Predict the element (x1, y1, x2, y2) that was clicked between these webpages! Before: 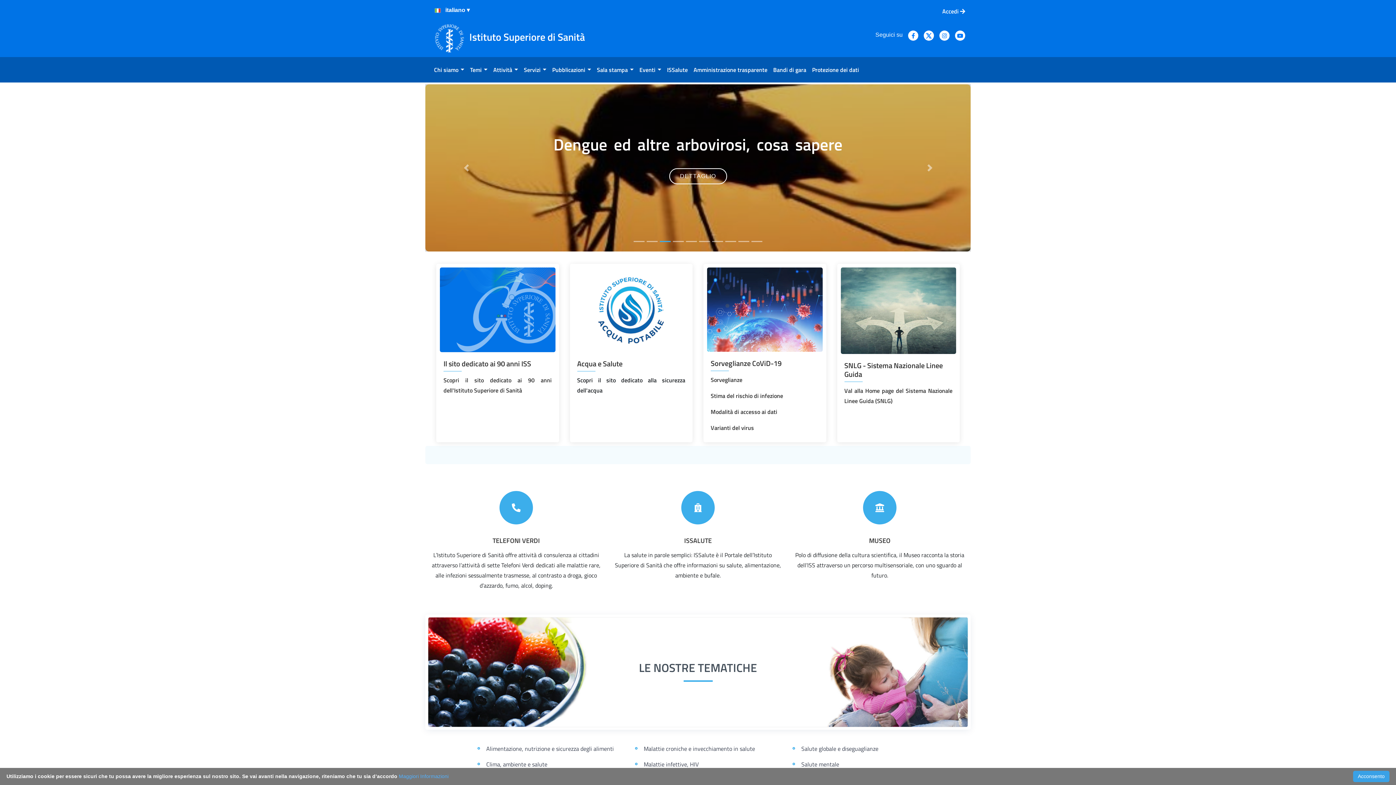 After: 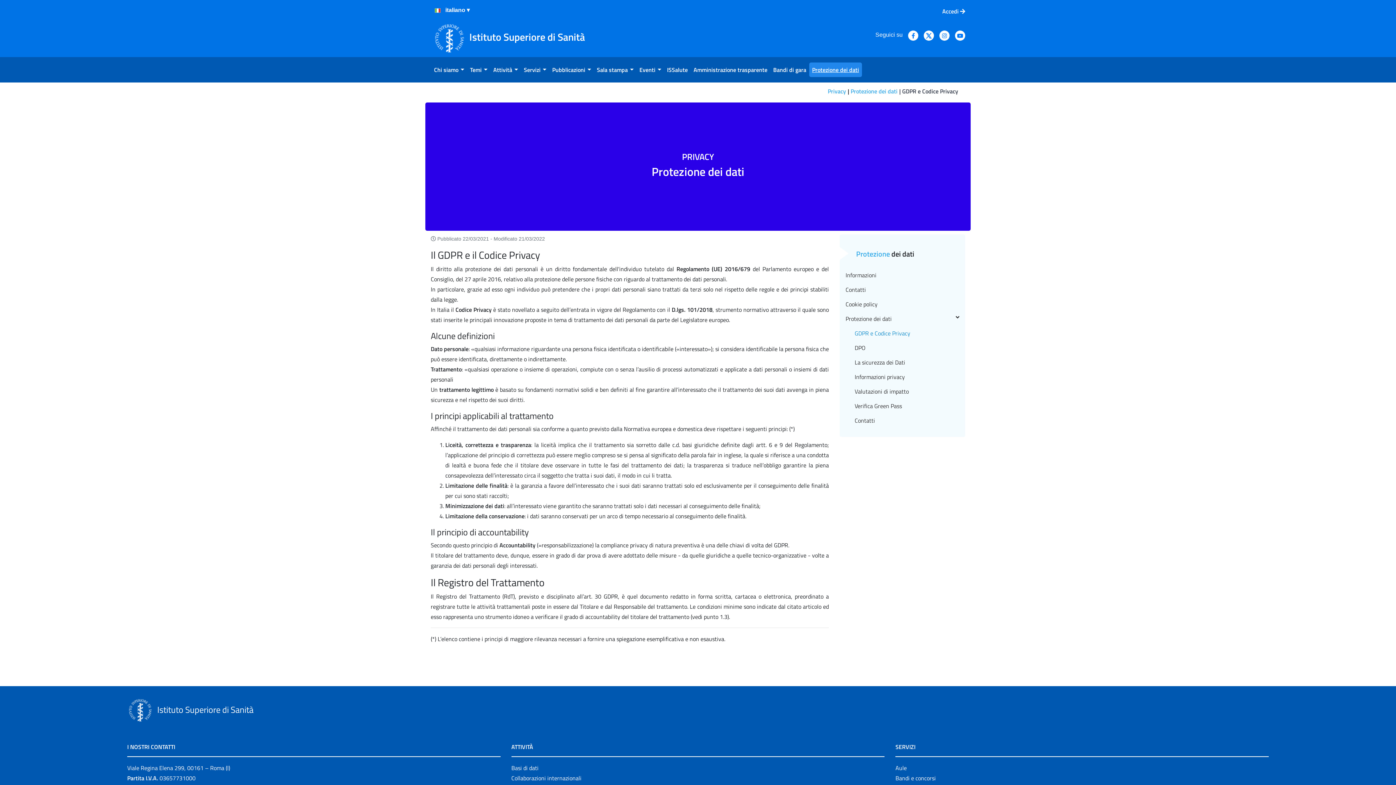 Action: bbox: (809, 62, 862, 77) label: Protezione dei dati